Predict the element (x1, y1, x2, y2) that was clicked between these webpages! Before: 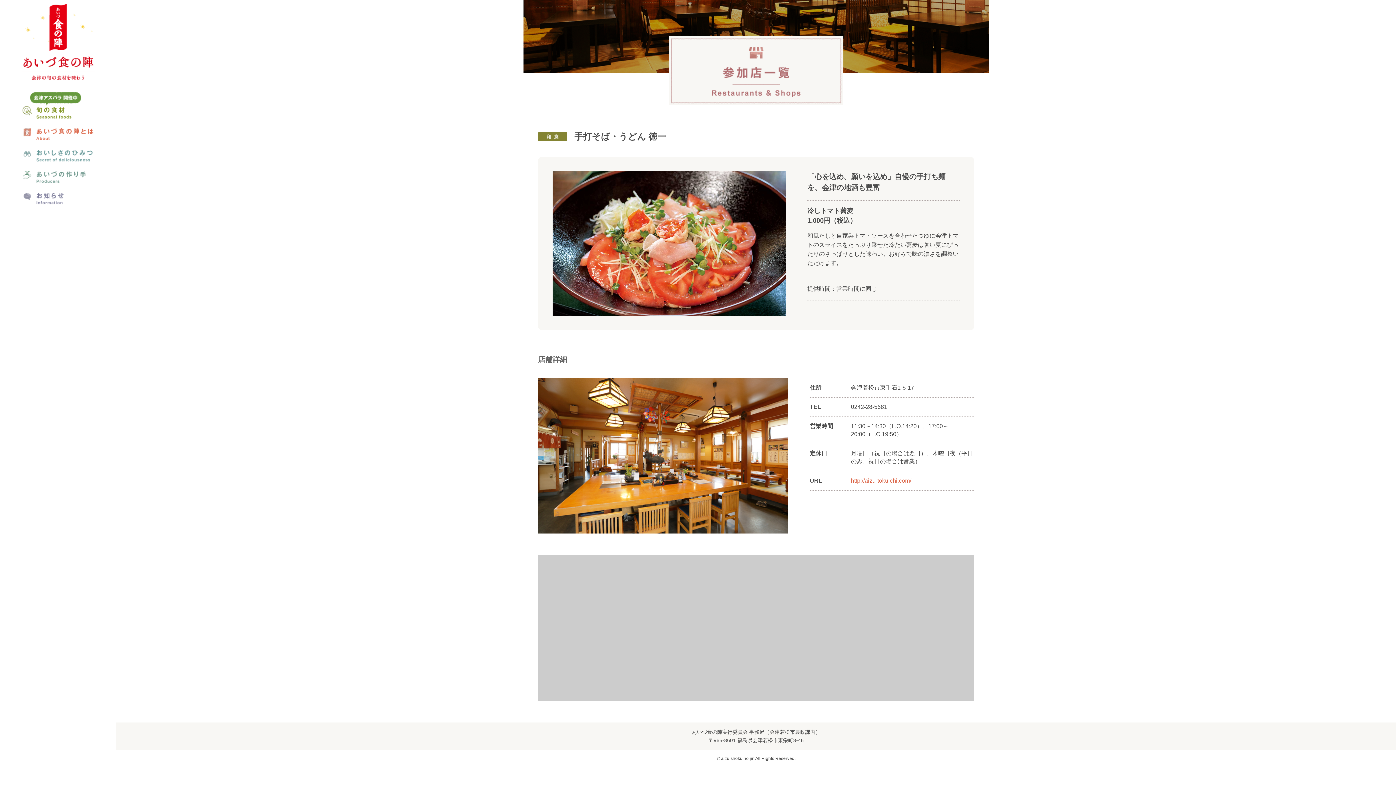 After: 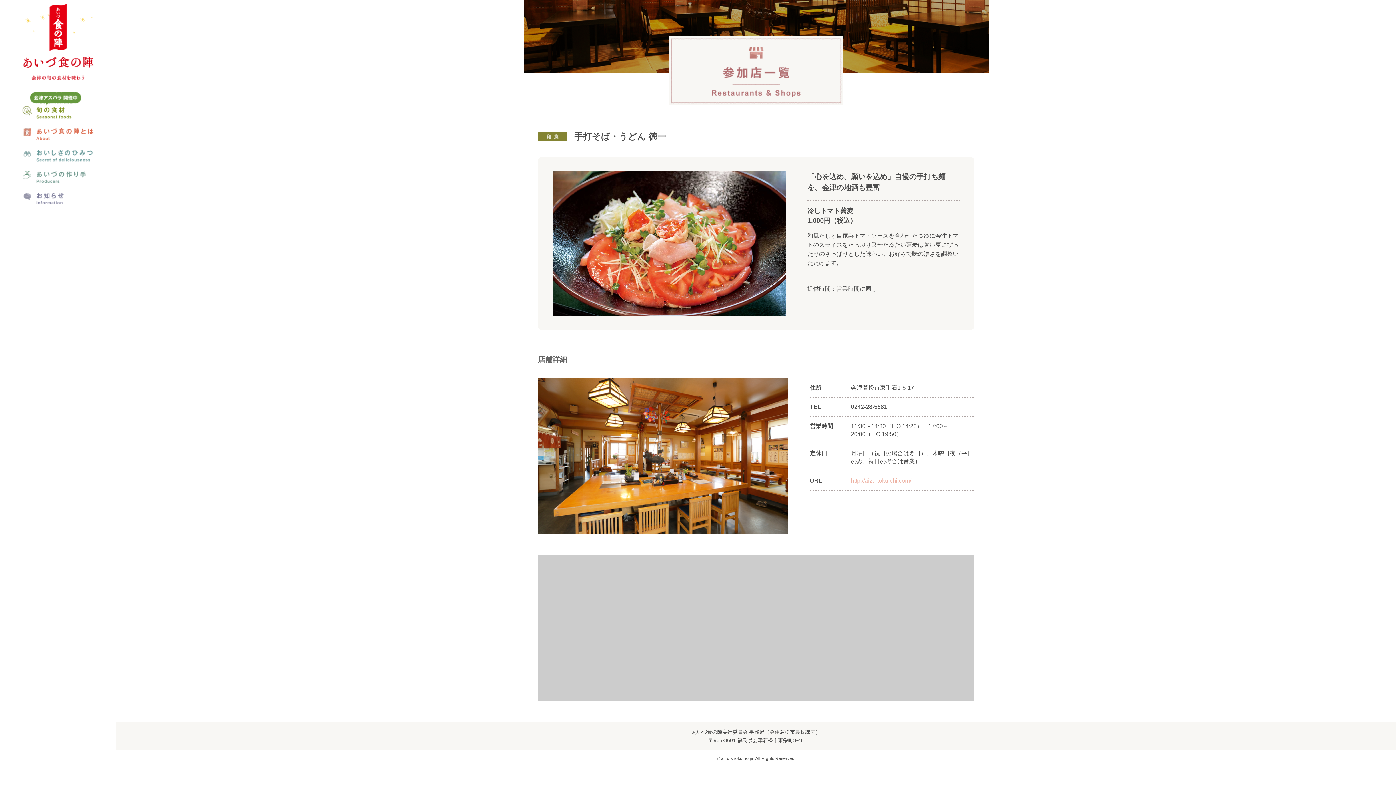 Action: bbox: (851, 477, 911, 484) label: http://aizu-tokuichi.com/